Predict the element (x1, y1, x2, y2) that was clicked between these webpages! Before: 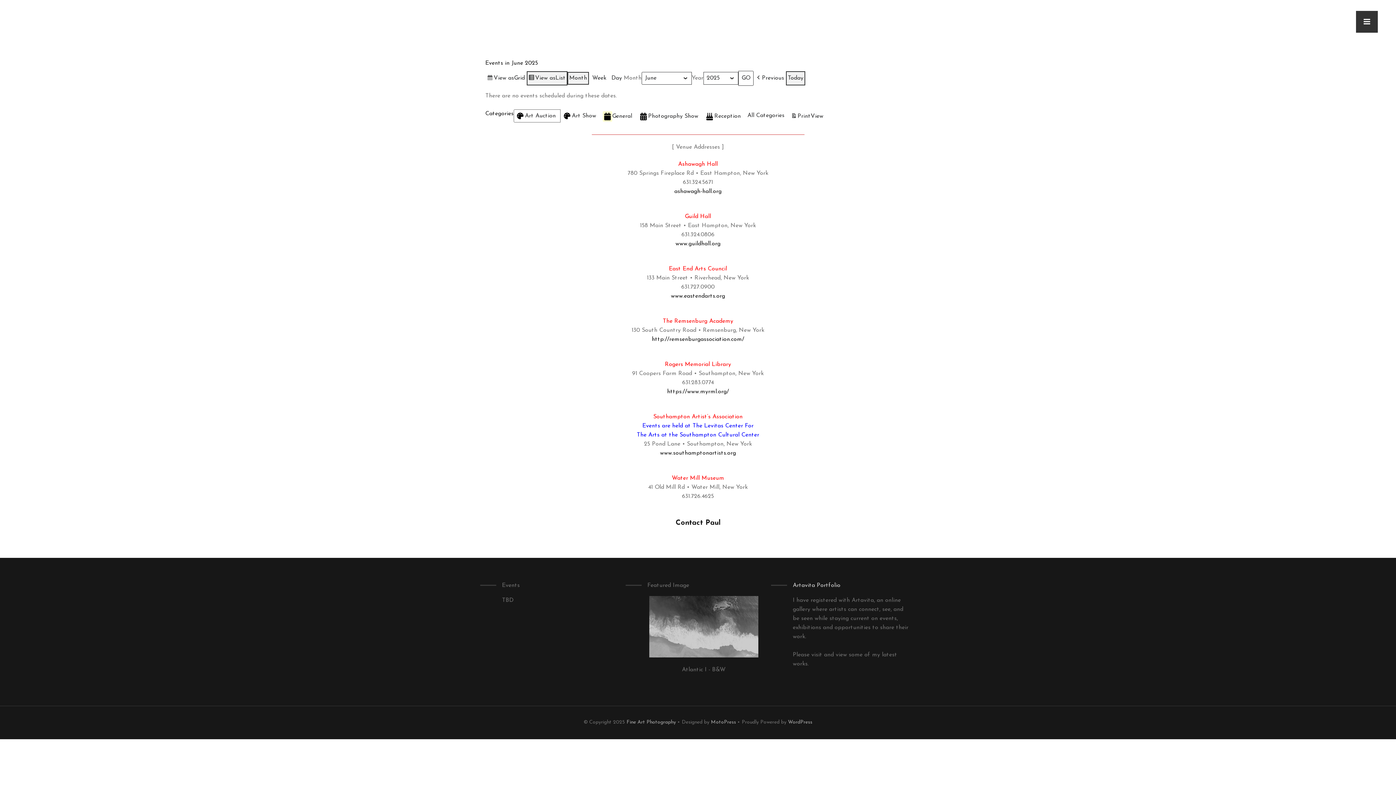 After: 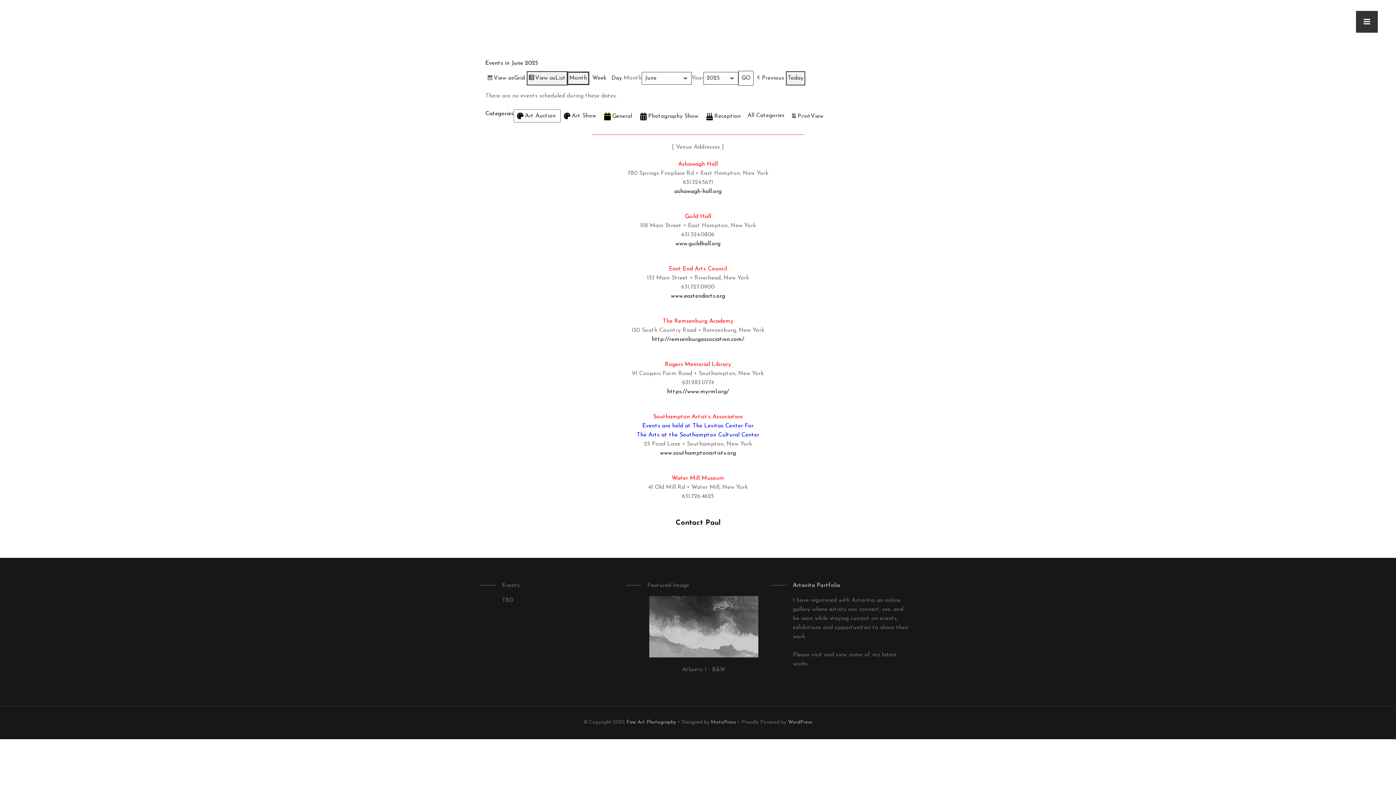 Action: bbox: (567, 72, 589, 84) label: Month